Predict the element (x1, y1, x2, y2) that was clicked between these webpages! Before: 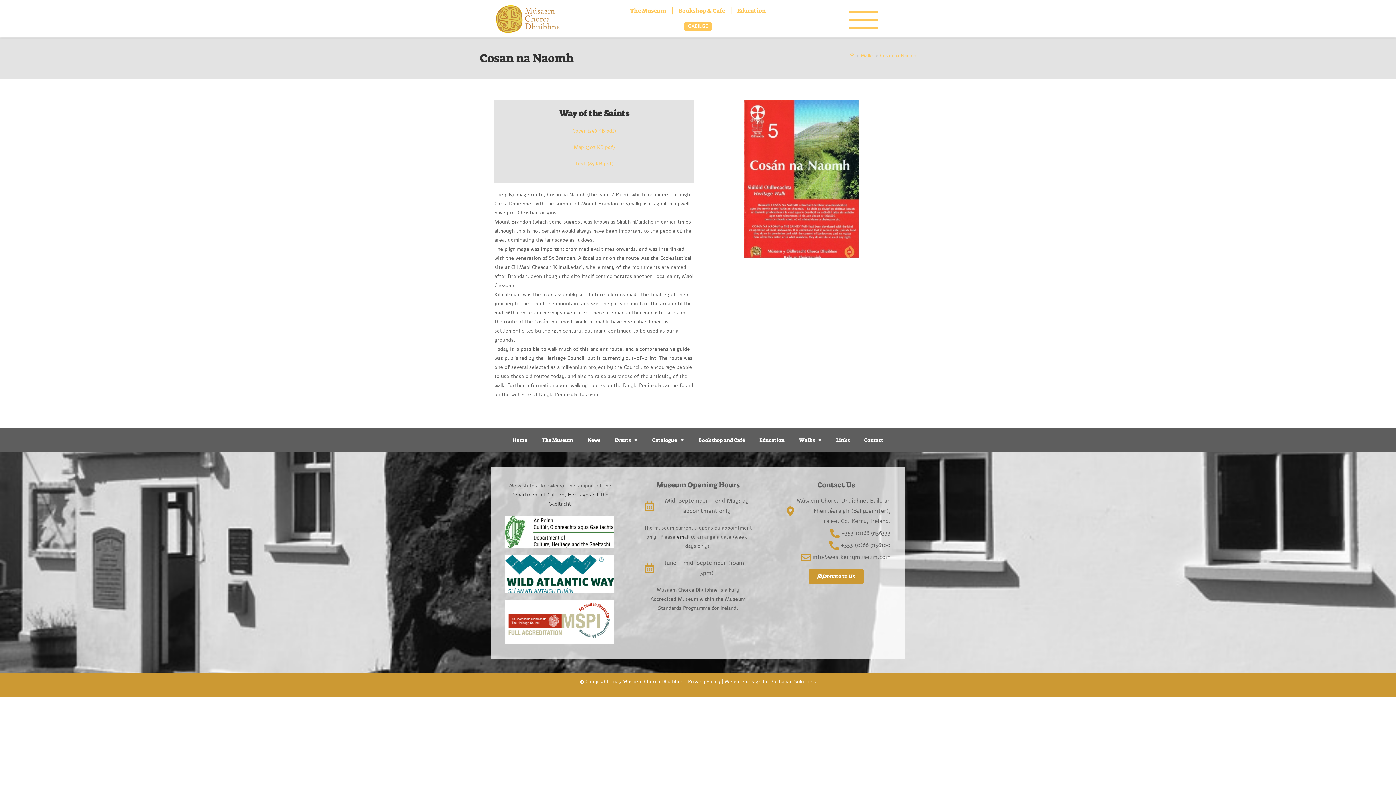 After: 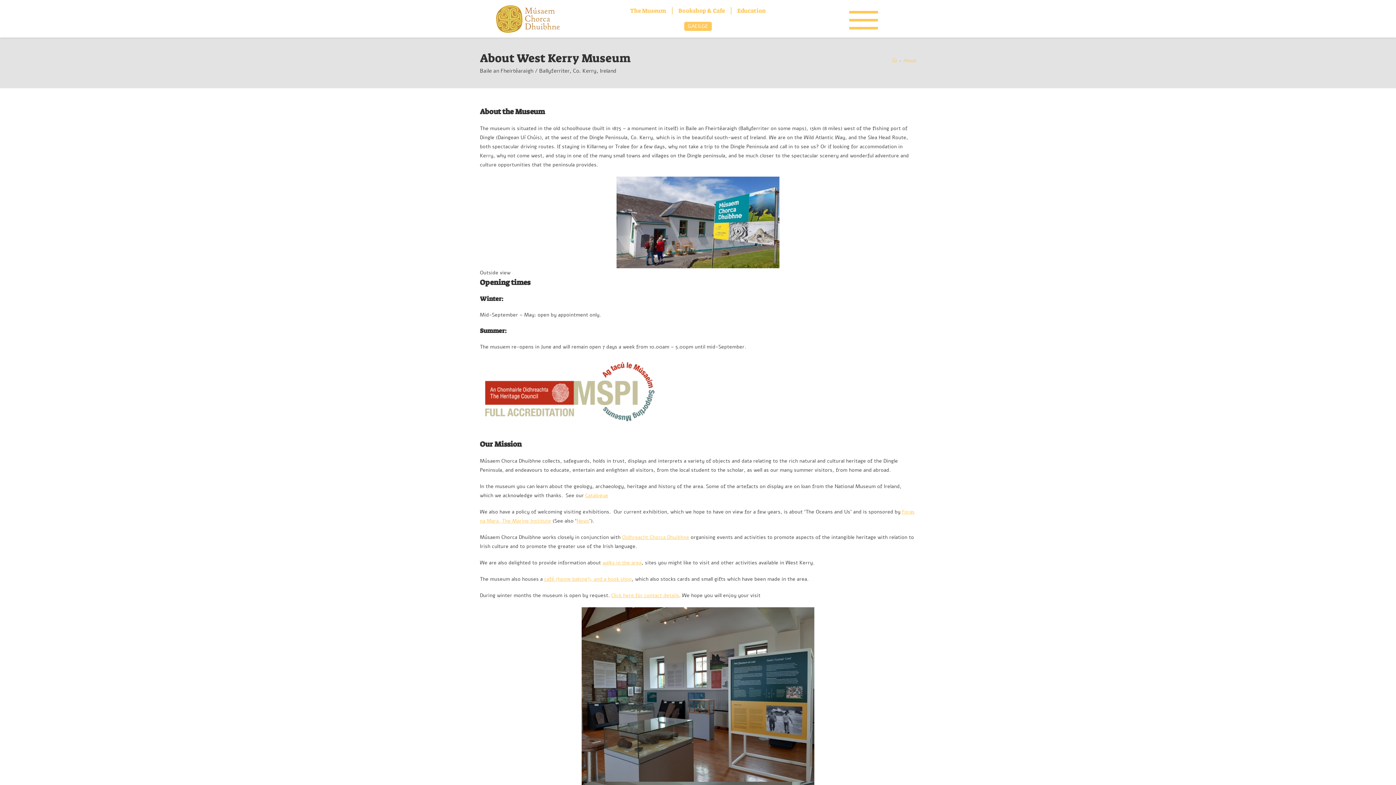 Action: bbox: (534, 432, 580, 448) label: The Museum